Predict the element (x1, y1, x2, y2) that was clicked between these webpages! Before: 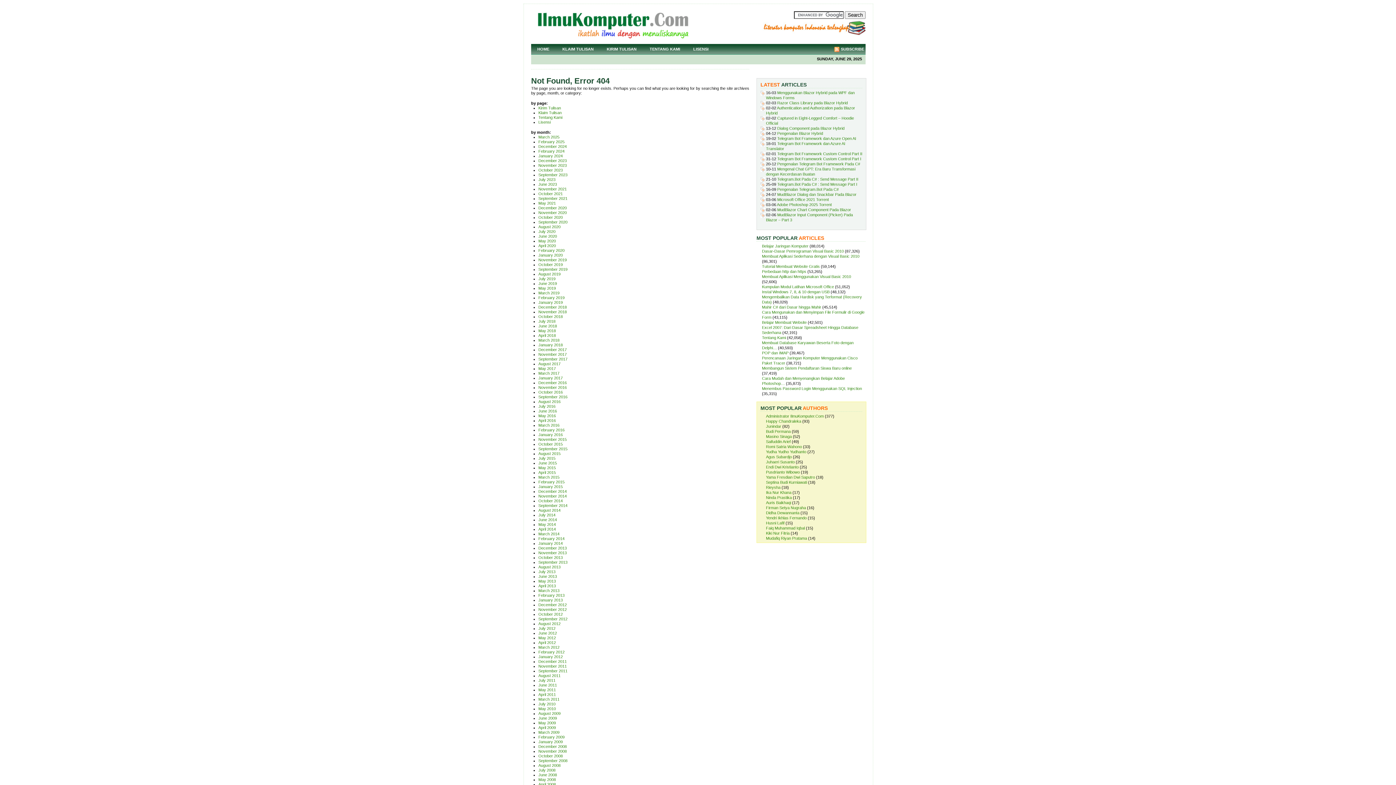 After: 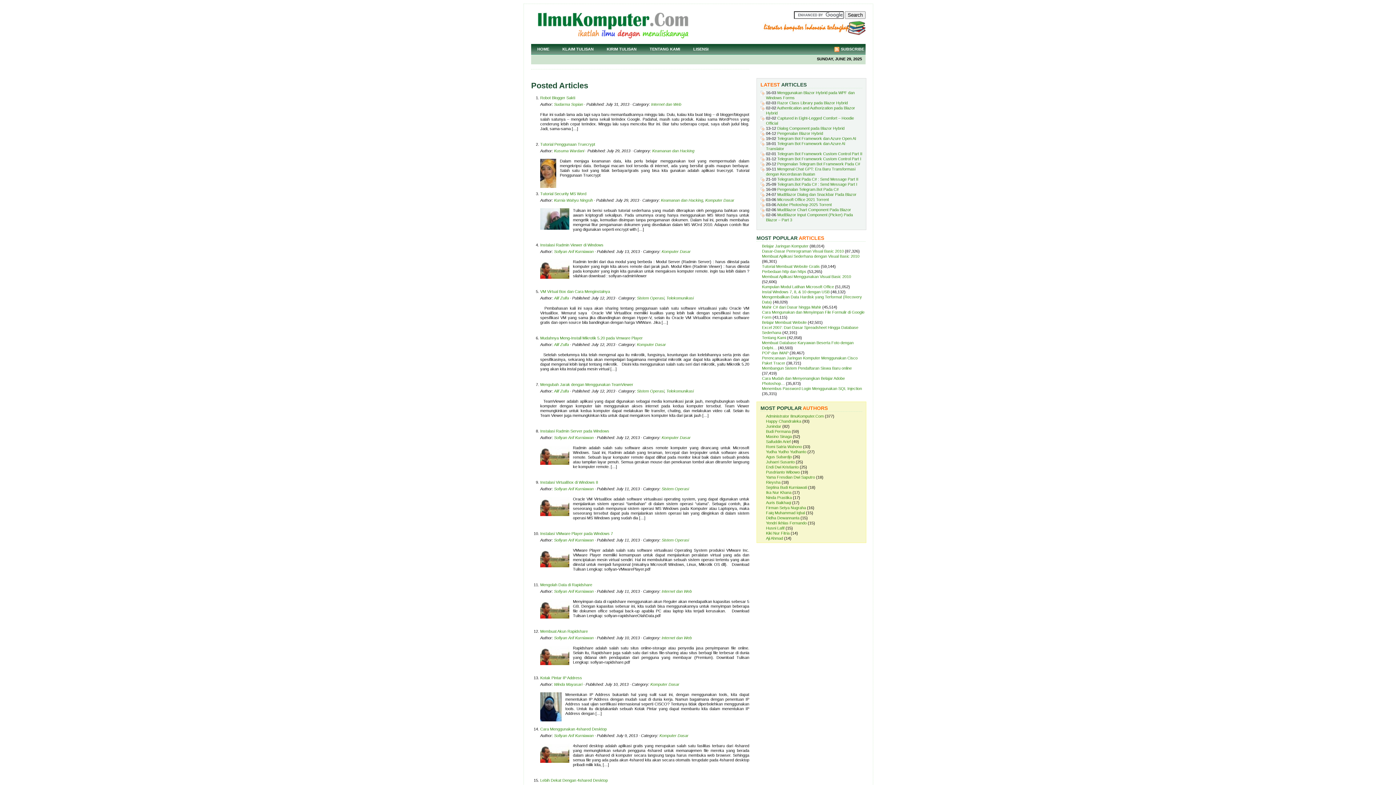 Action: label: July 2013 bbox: (538, 569, 555, 574)